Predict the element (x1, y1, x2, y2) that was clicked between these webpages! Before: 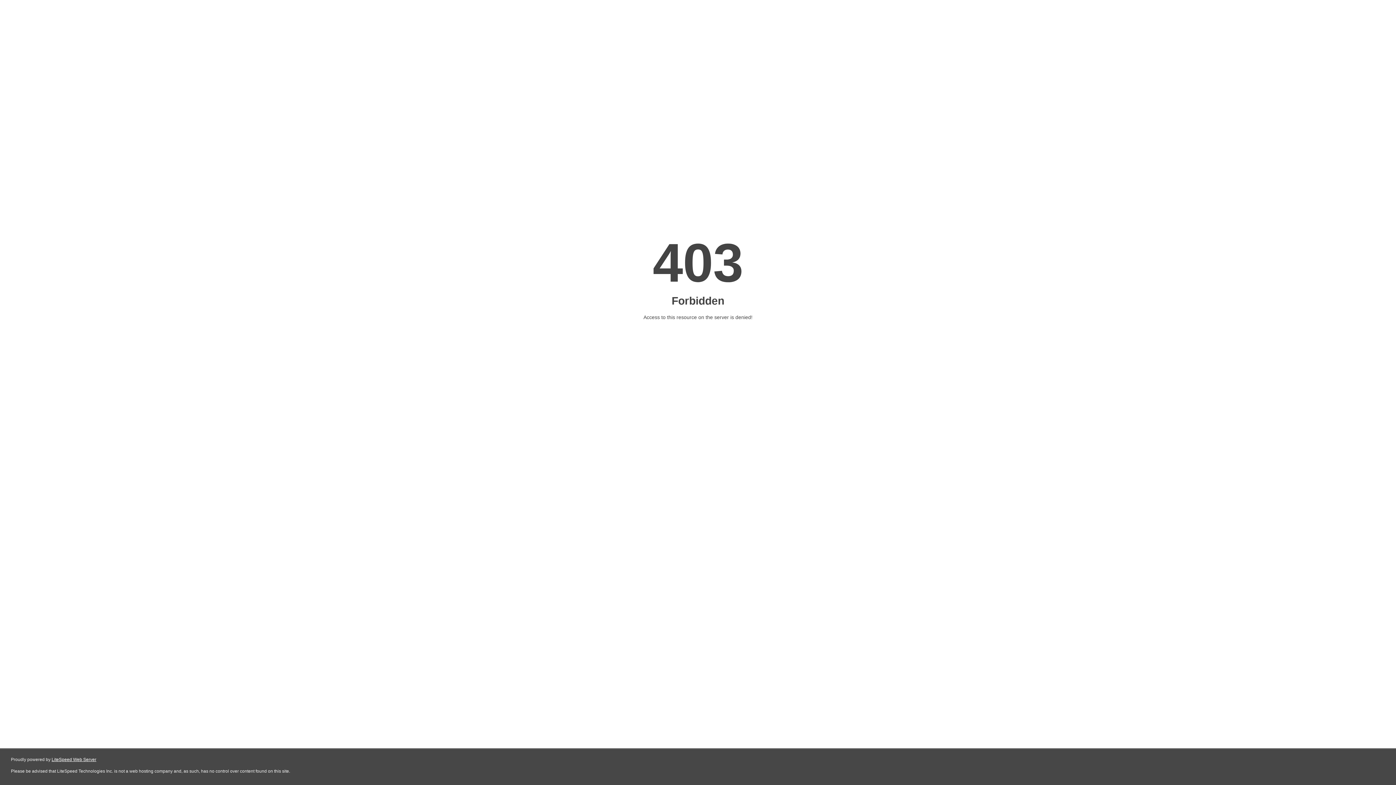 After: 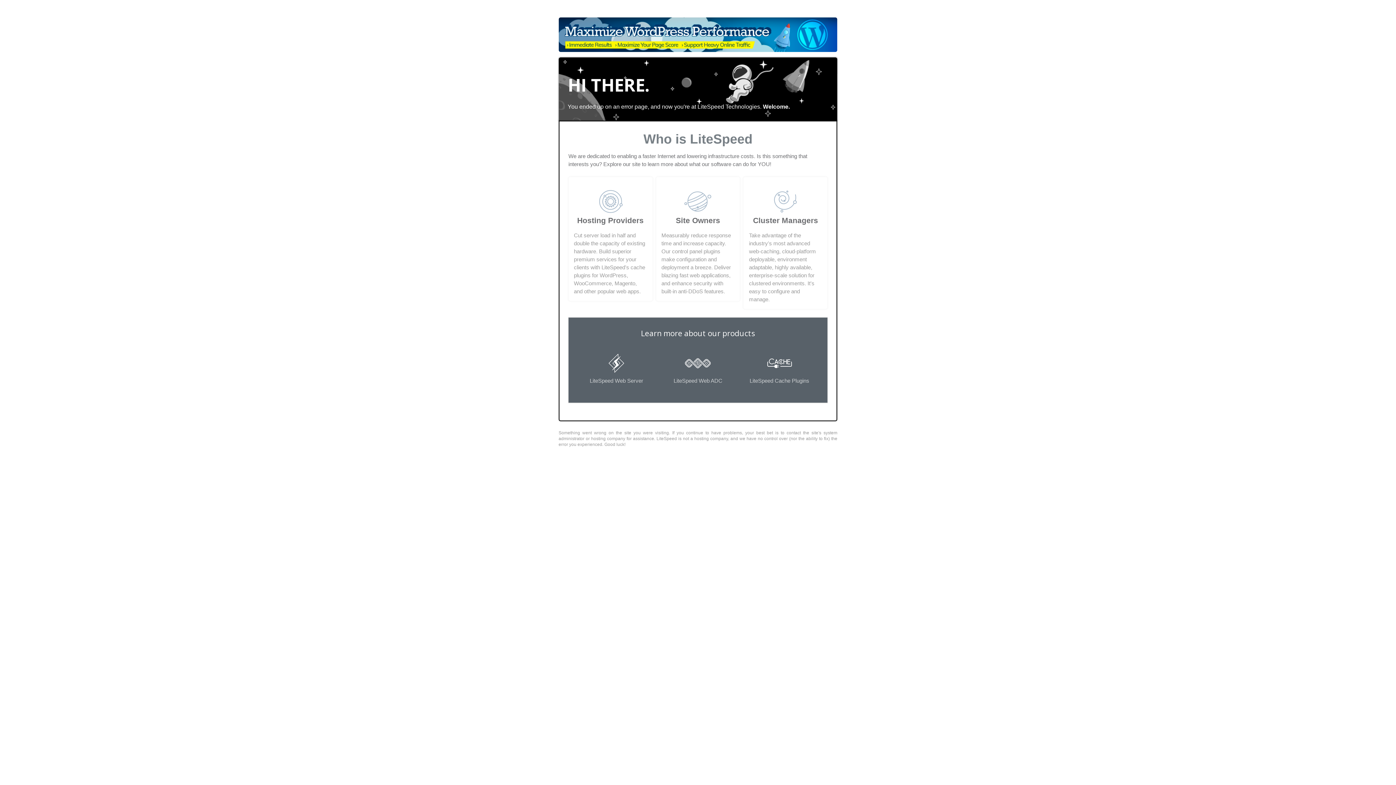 Action: bbox: (51, 757, 96, 762) label: LiteSpeed Web Server